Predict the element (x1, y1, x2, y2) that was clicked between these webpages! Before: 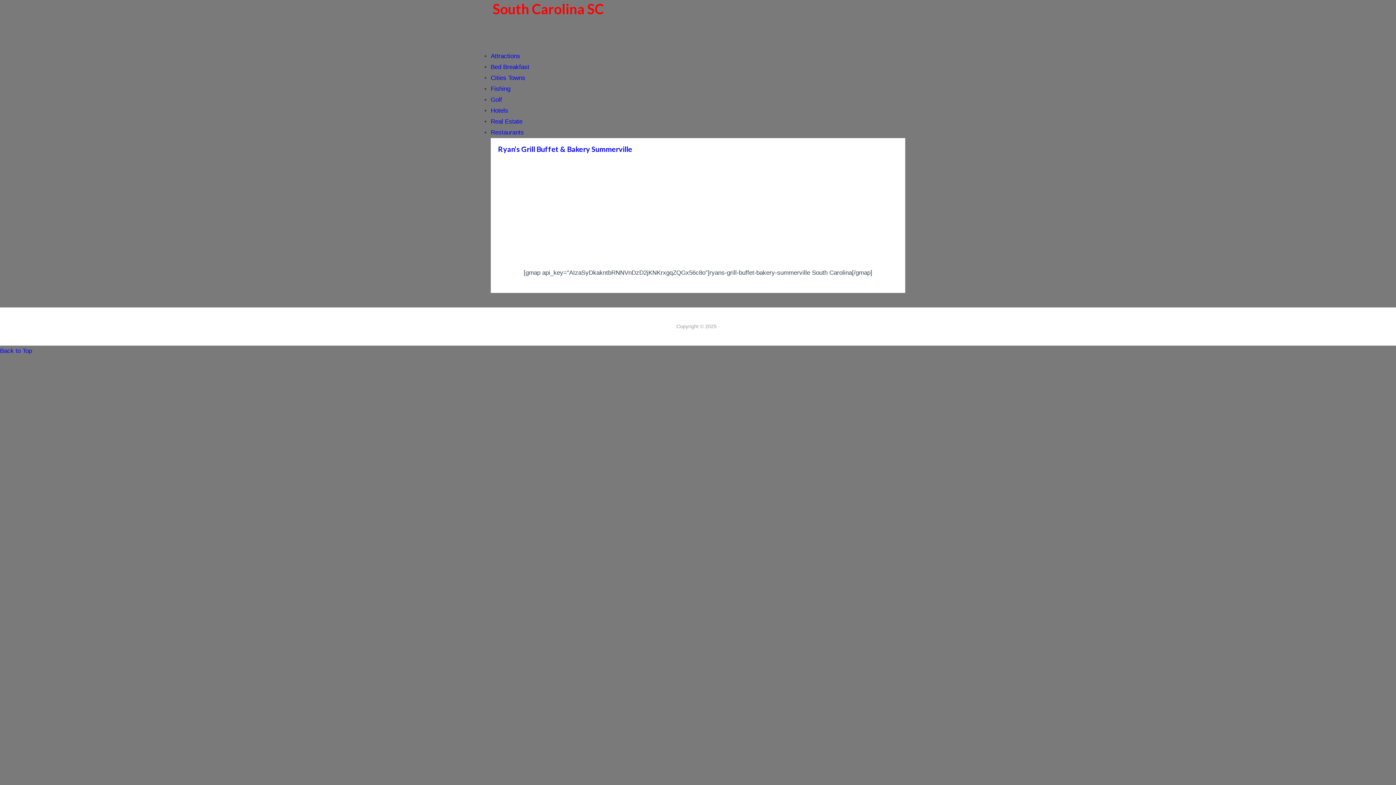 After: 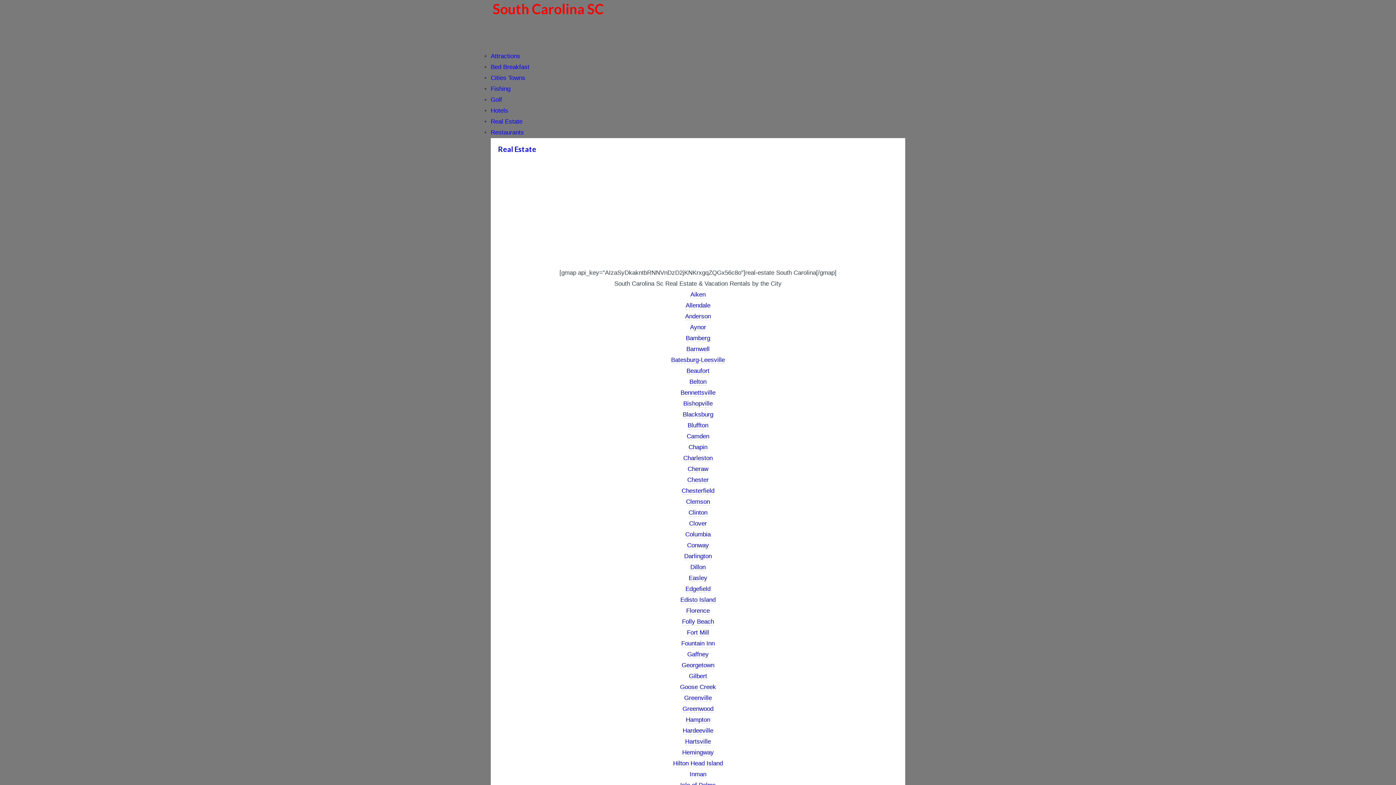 Action: label: Real Estate bbox: (490, 118, 522, 125)